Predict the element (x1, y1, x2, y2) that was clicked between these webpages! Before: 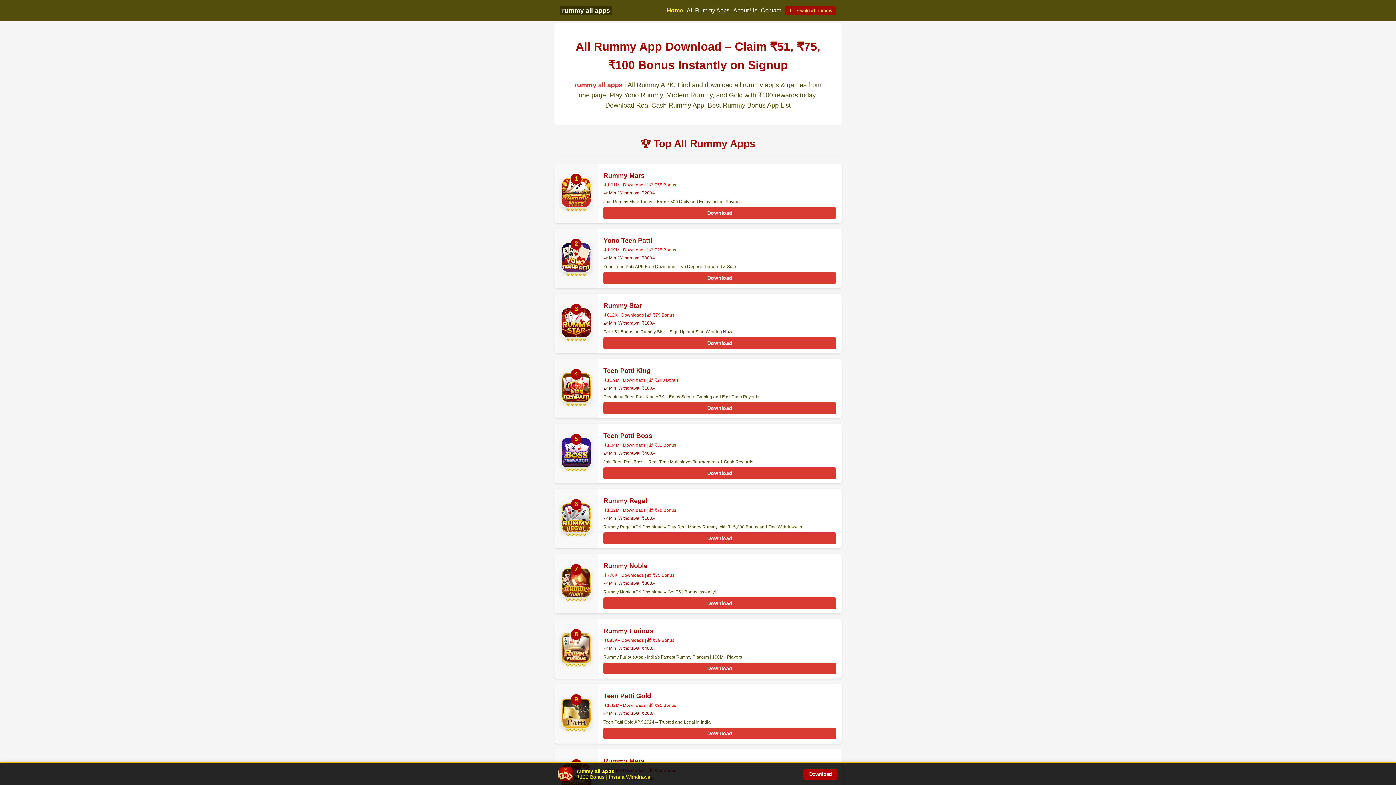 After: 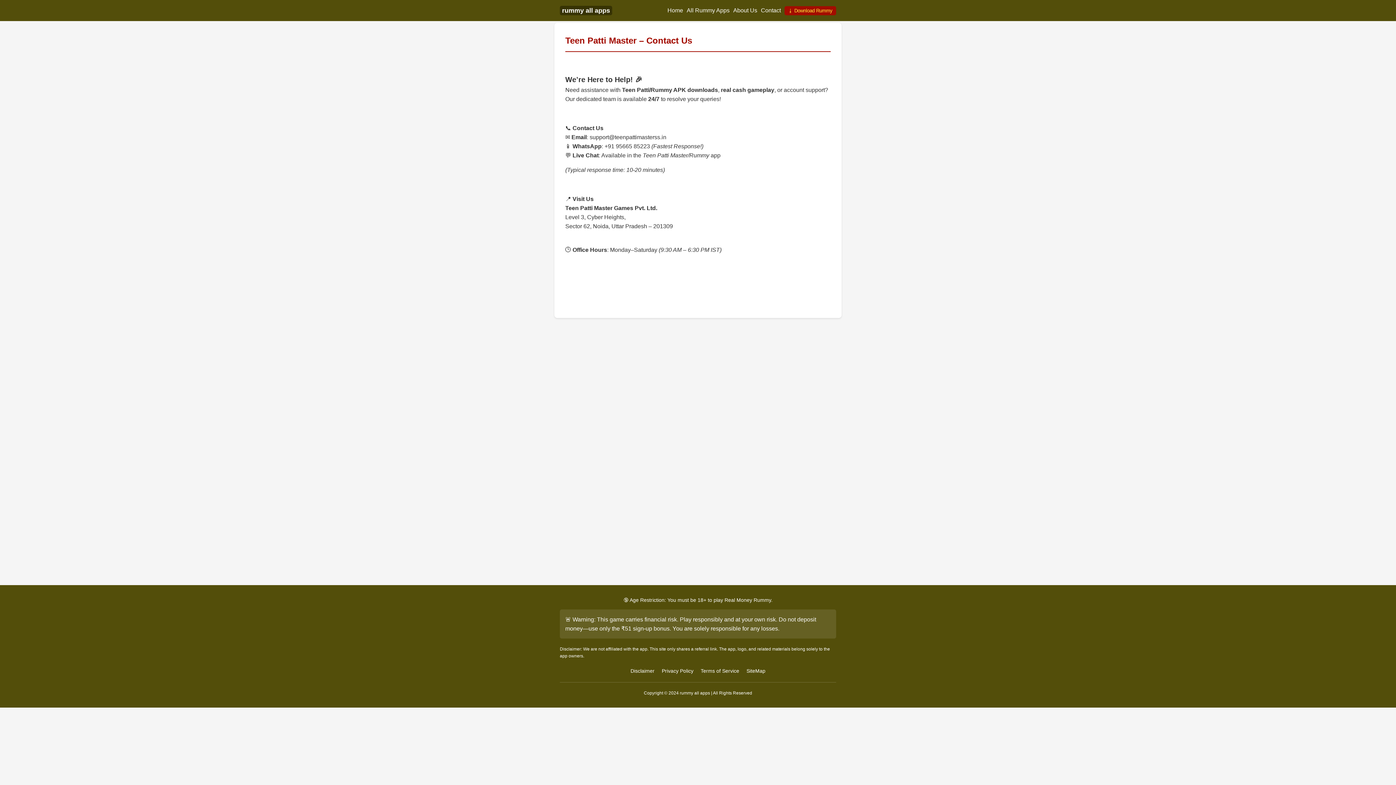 Action: label: Contact bbox: (761, 7, 781, 13)